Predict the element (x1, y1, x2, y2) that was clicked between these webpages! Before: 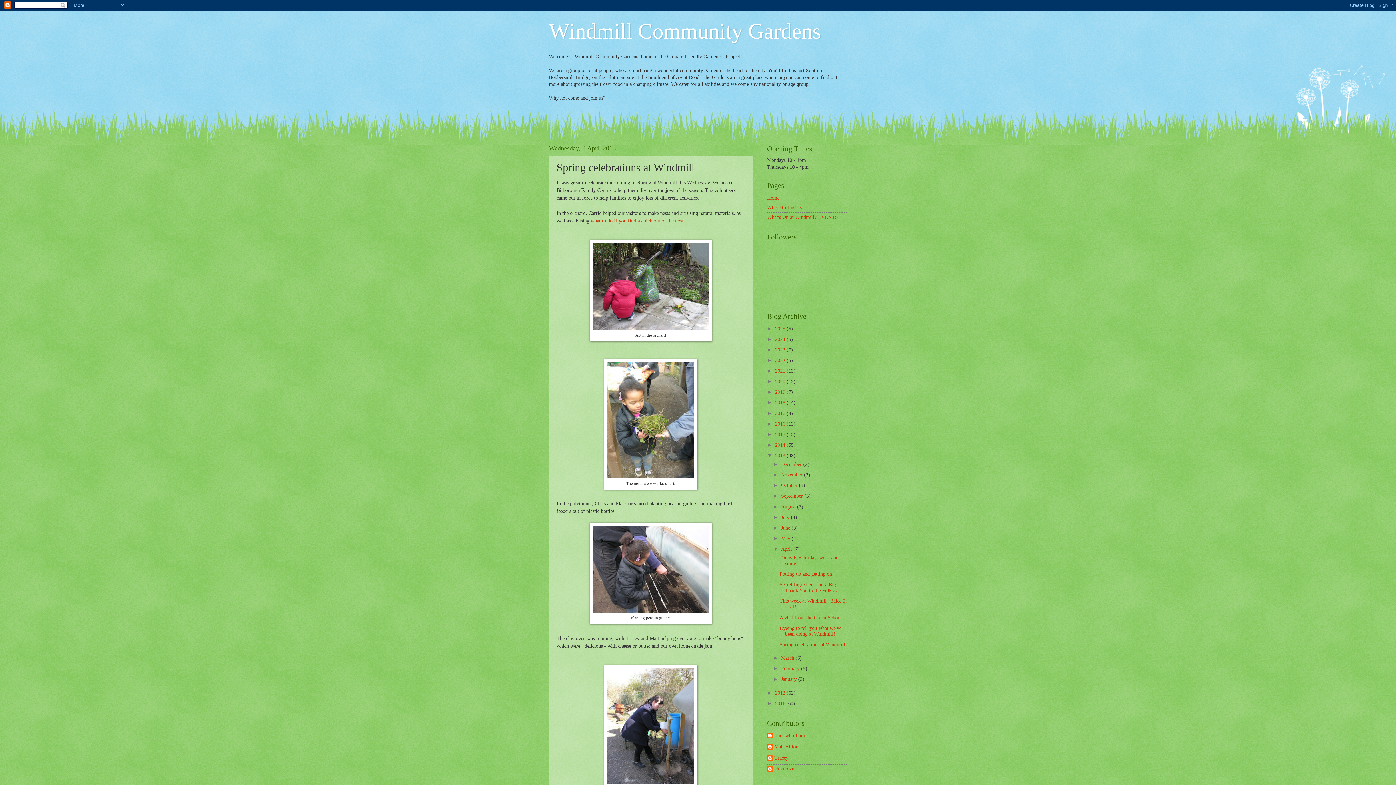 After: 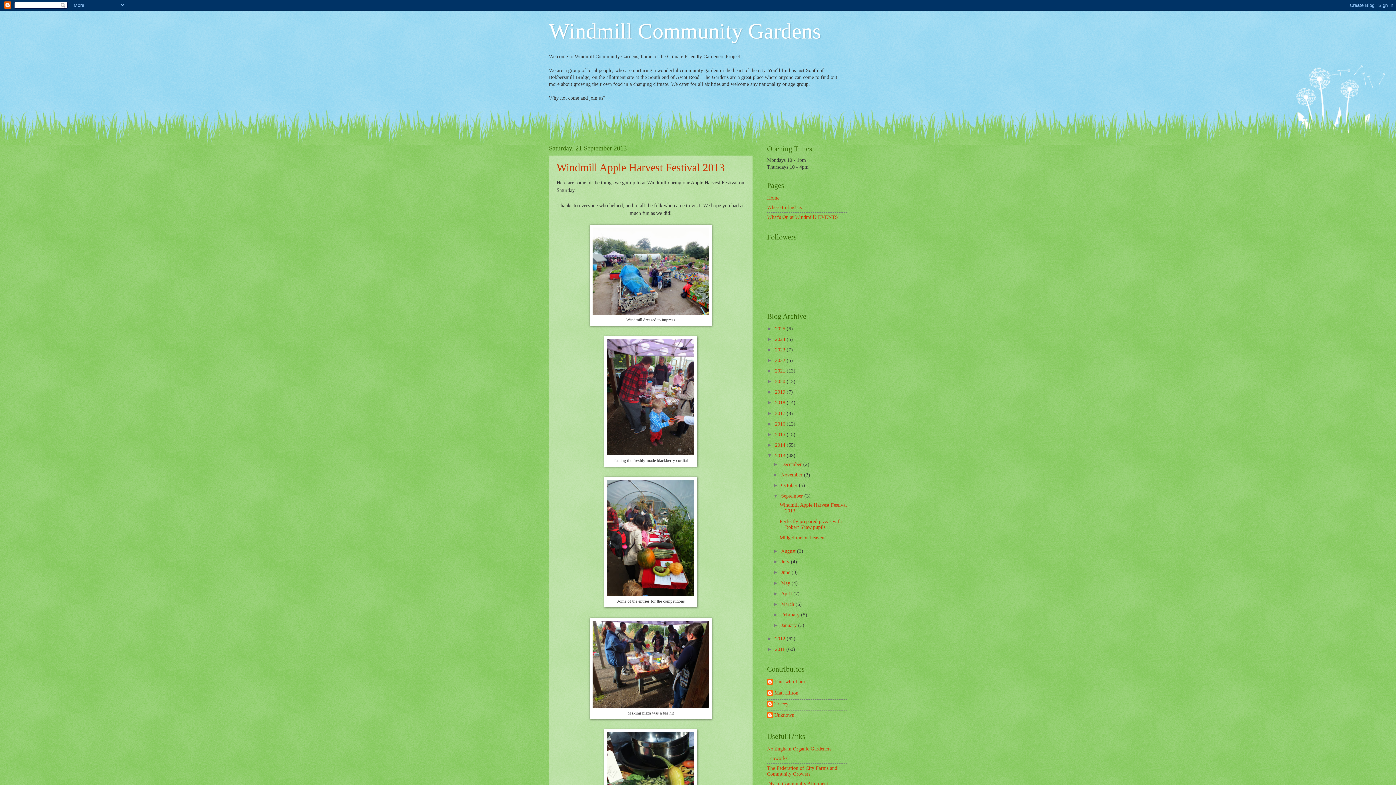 Action: bbox: (781, 493, 804, 499) label: September 